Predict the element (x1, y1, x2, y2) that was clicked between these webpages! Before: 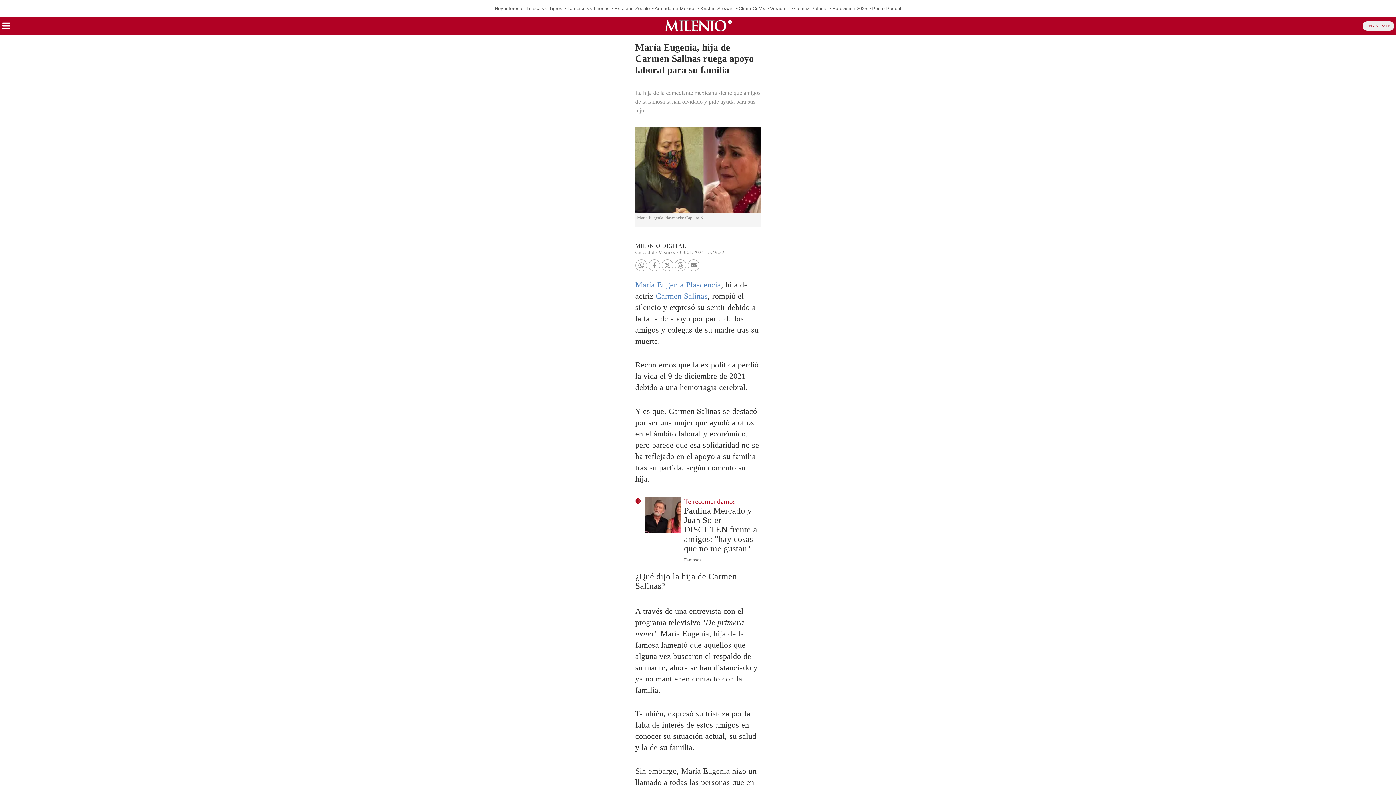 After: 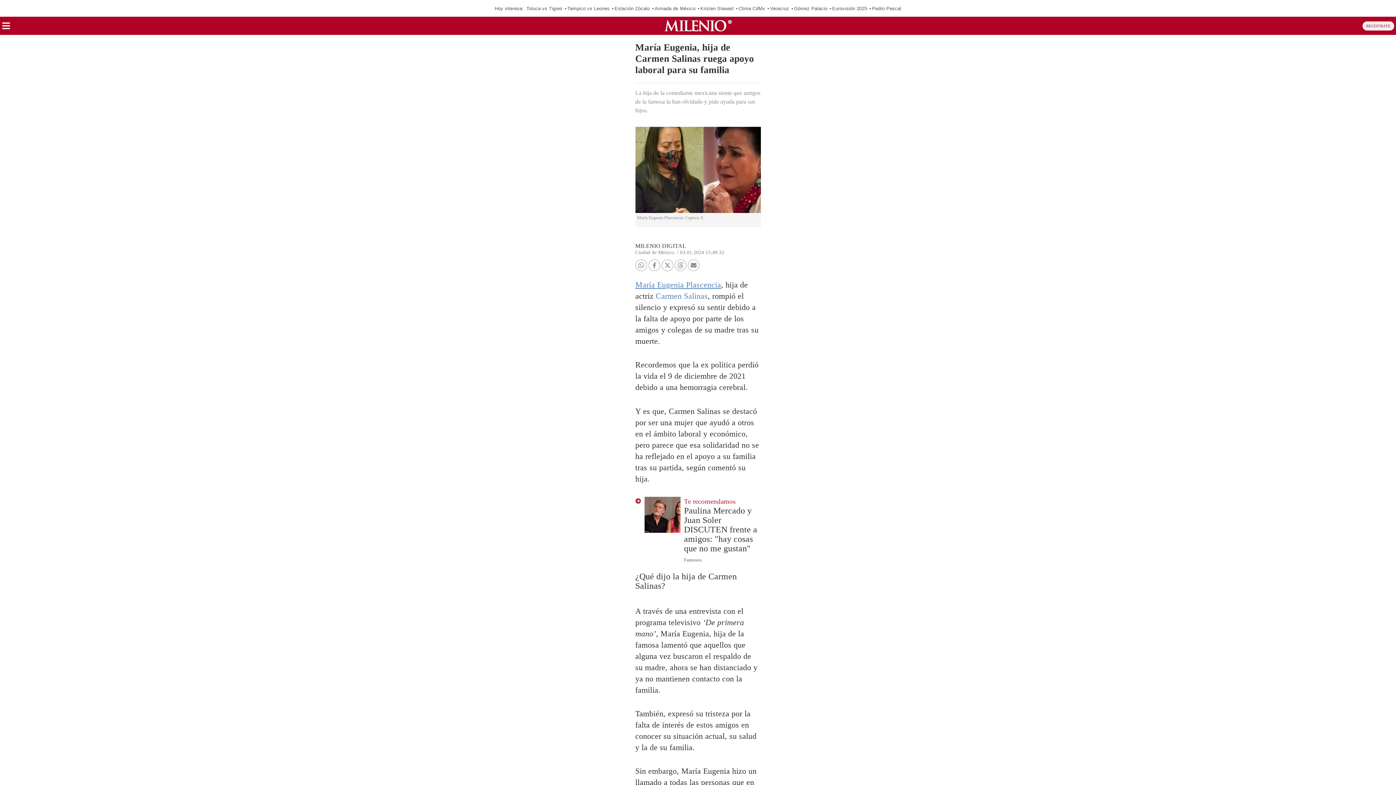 Action: label: María Eugenia Plascencia bbox: (635, 280, 721, 289)